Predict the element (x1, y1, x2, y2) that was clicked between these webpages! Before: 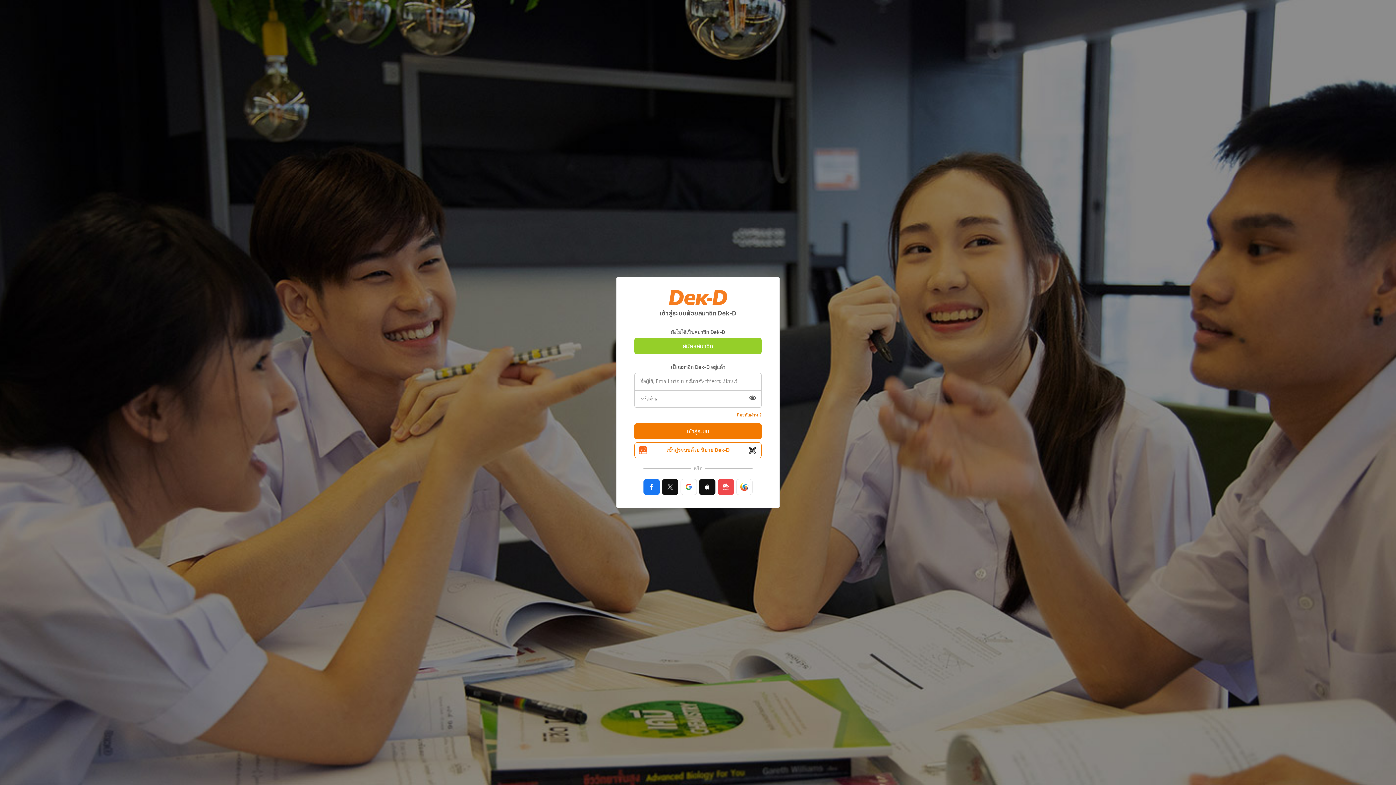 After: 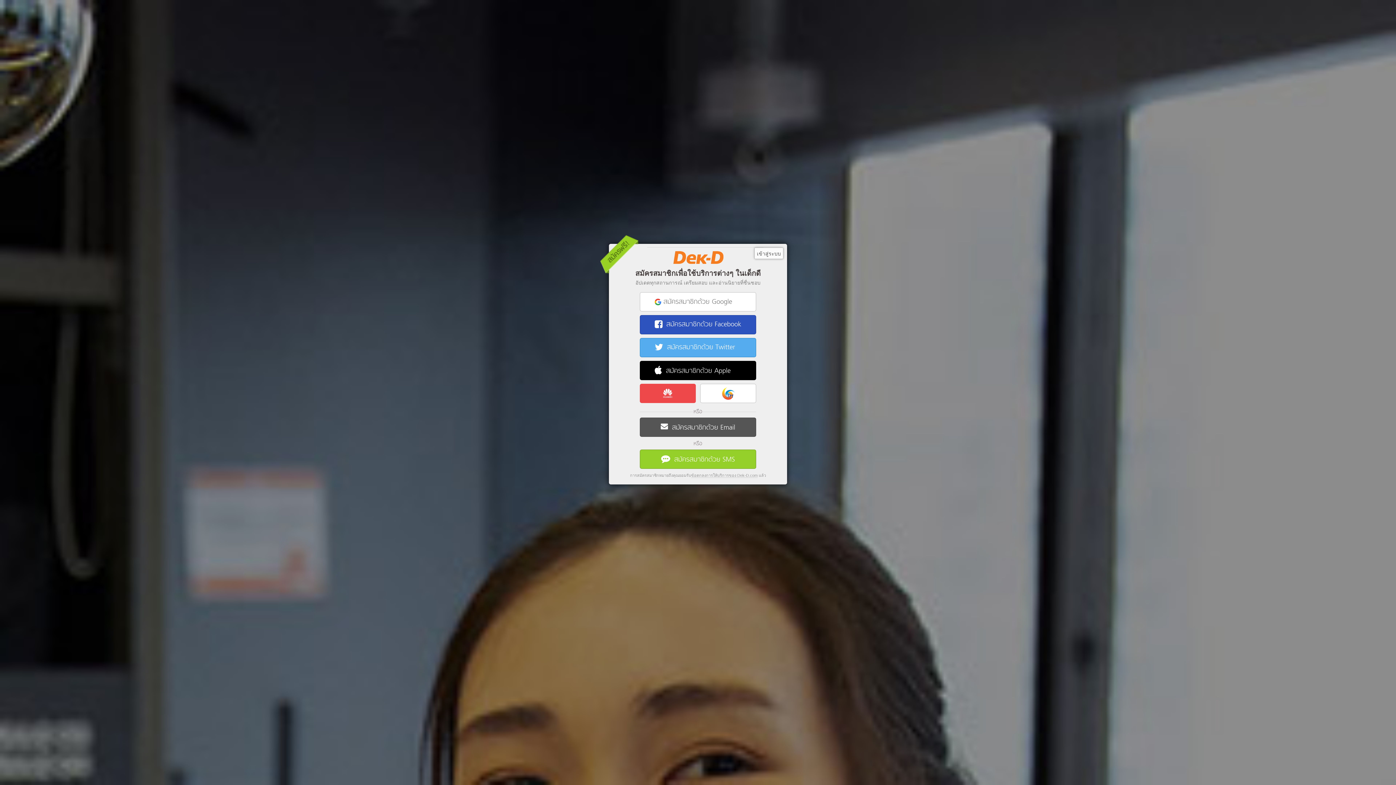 Action: bbox: (634, 338, 761, 354) label: สมัครสมาชิก